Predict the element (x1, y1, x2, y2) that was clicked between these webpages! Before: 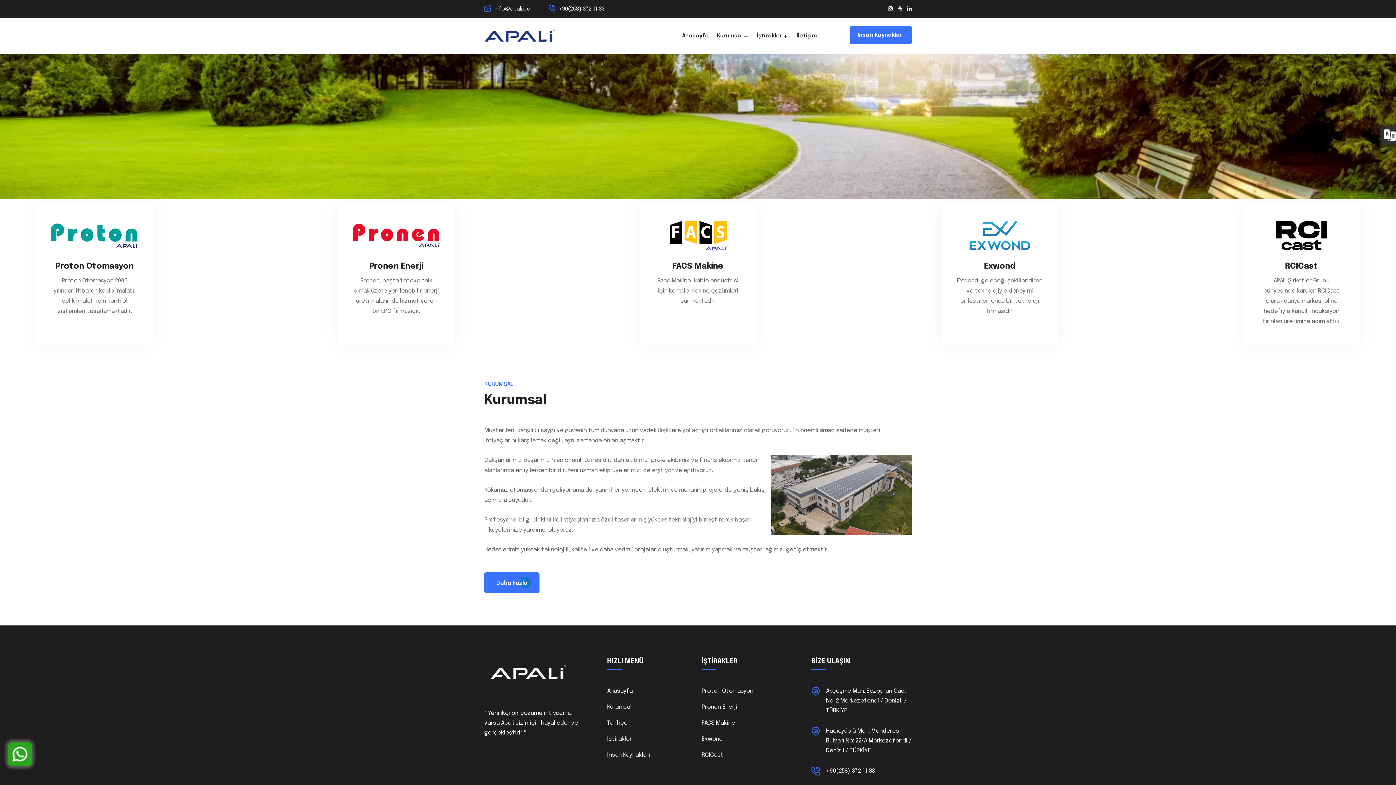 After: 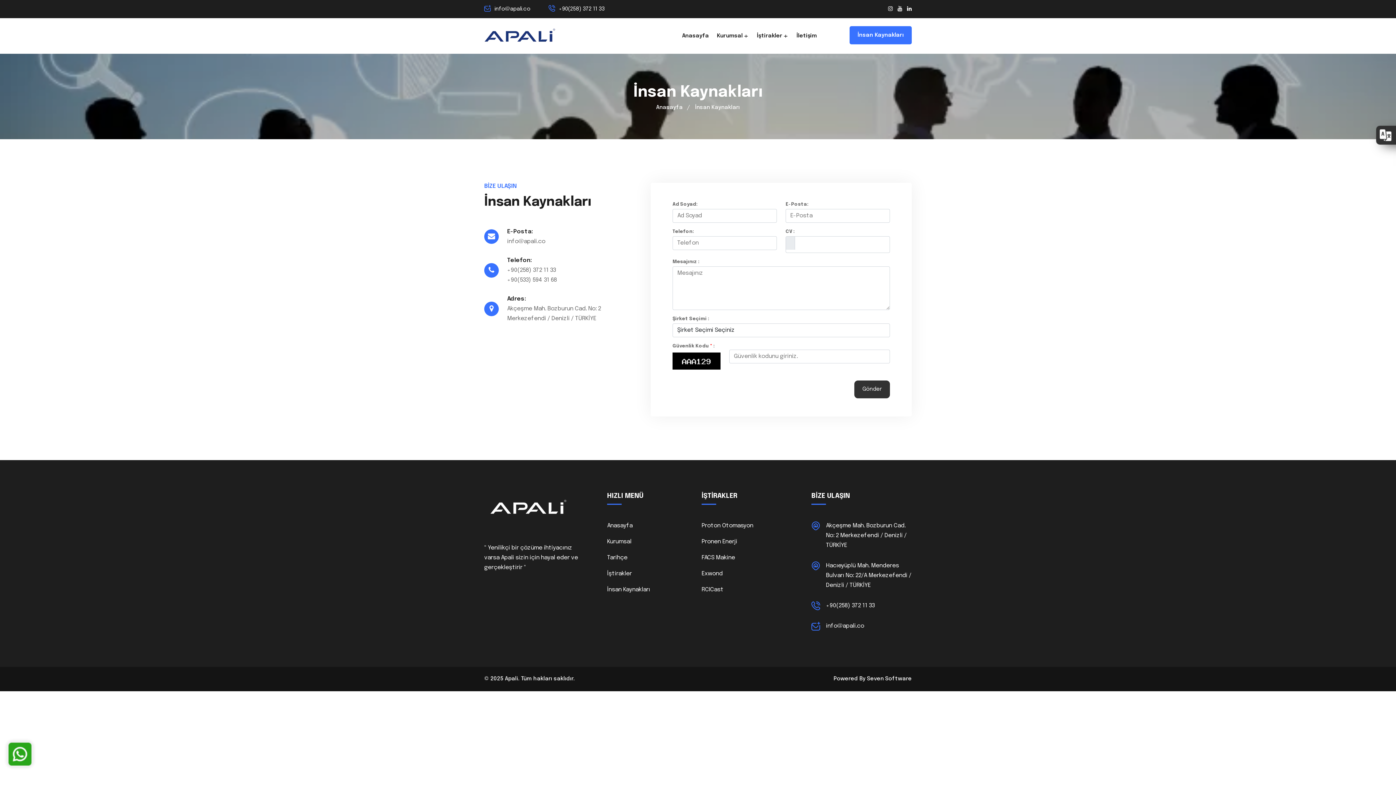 Action: label: İnsan Kaynakları bbox: (607, 748, 650, 762)